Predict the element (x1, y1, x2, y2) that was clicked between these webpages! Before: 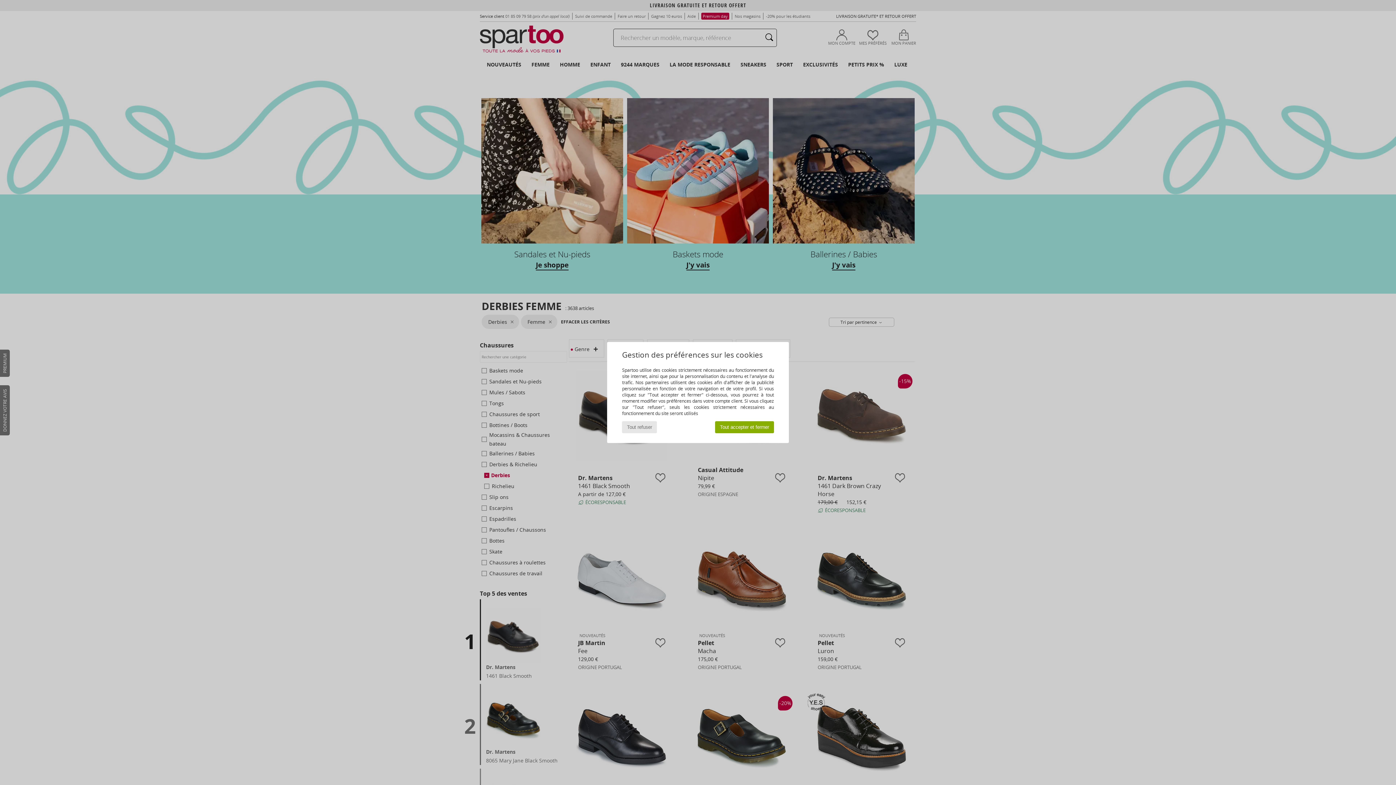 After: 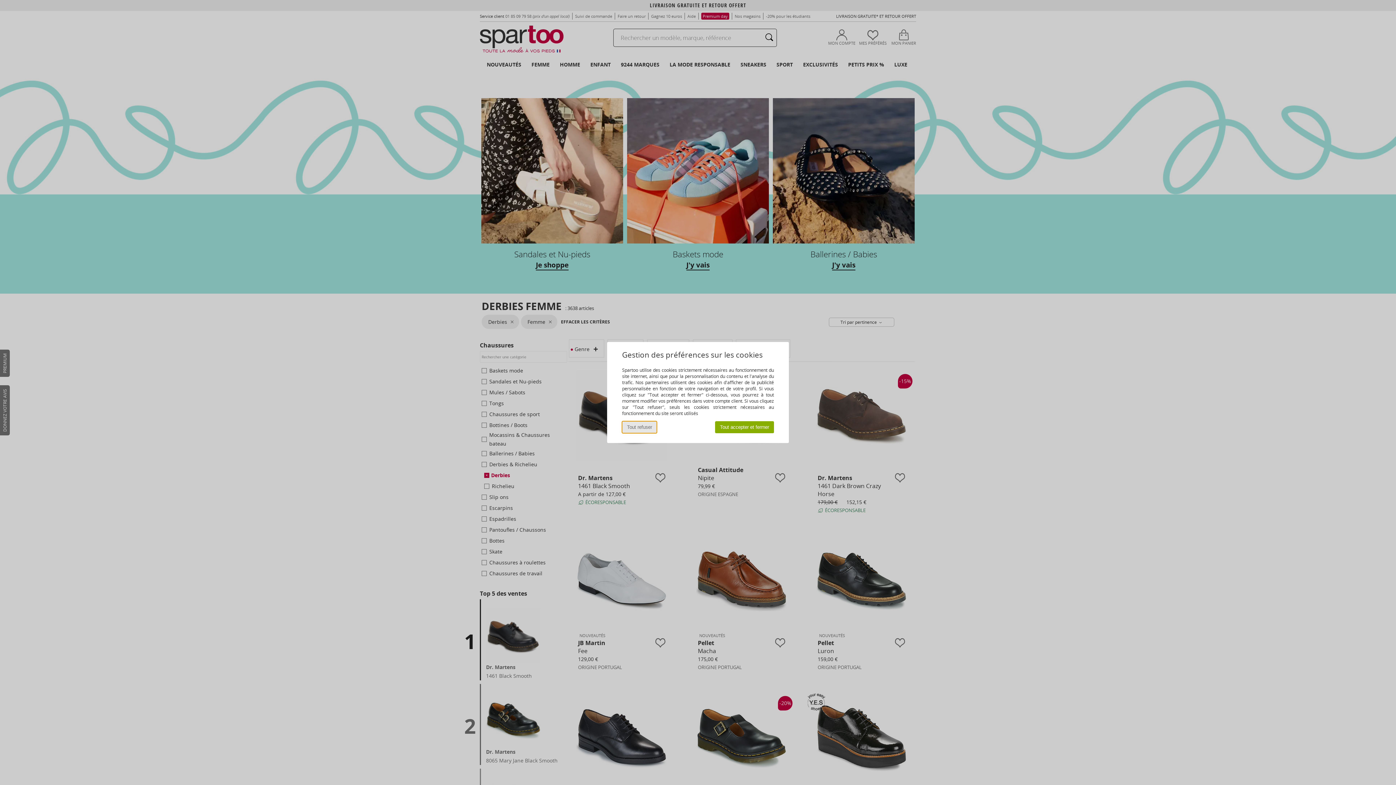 Action: label: Tout refuser bbox: (622, 421, 657, 433)